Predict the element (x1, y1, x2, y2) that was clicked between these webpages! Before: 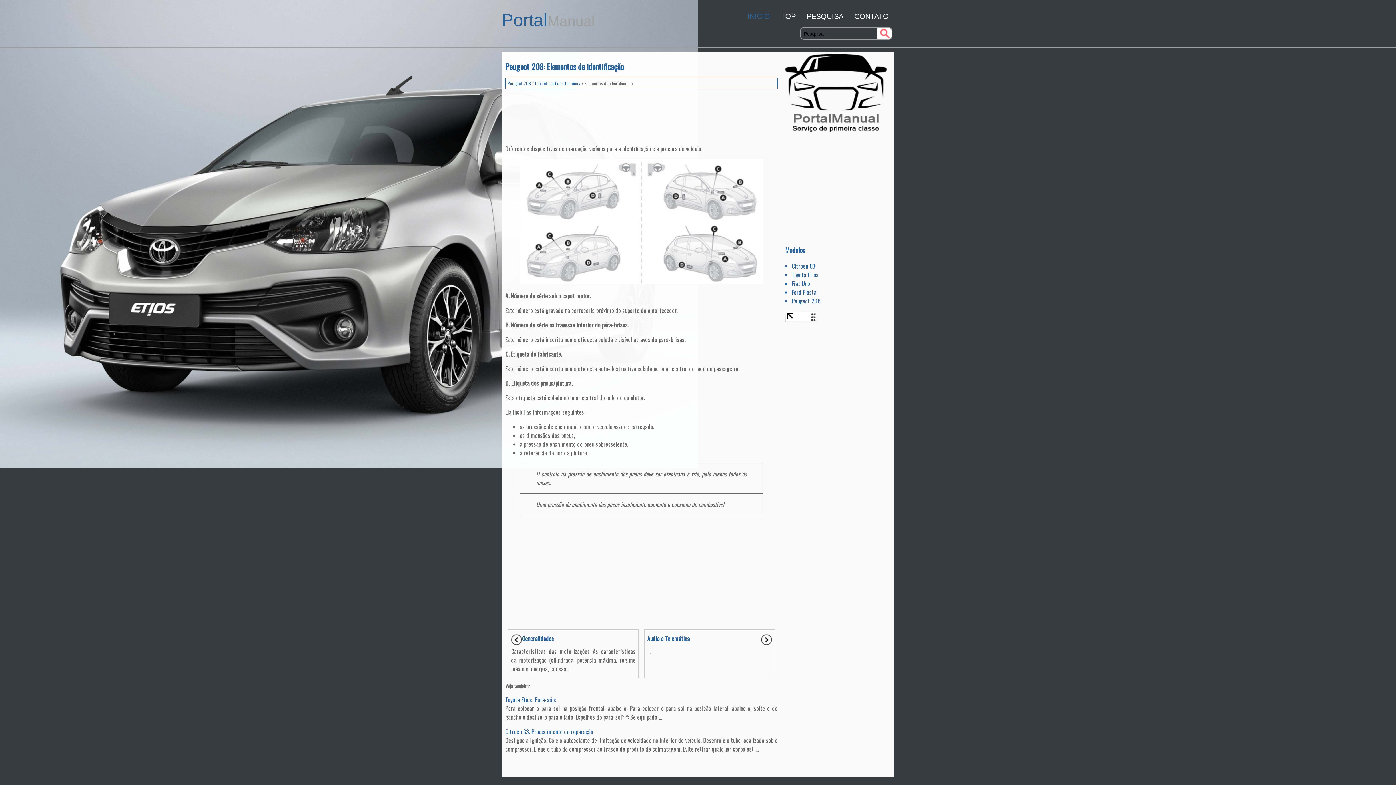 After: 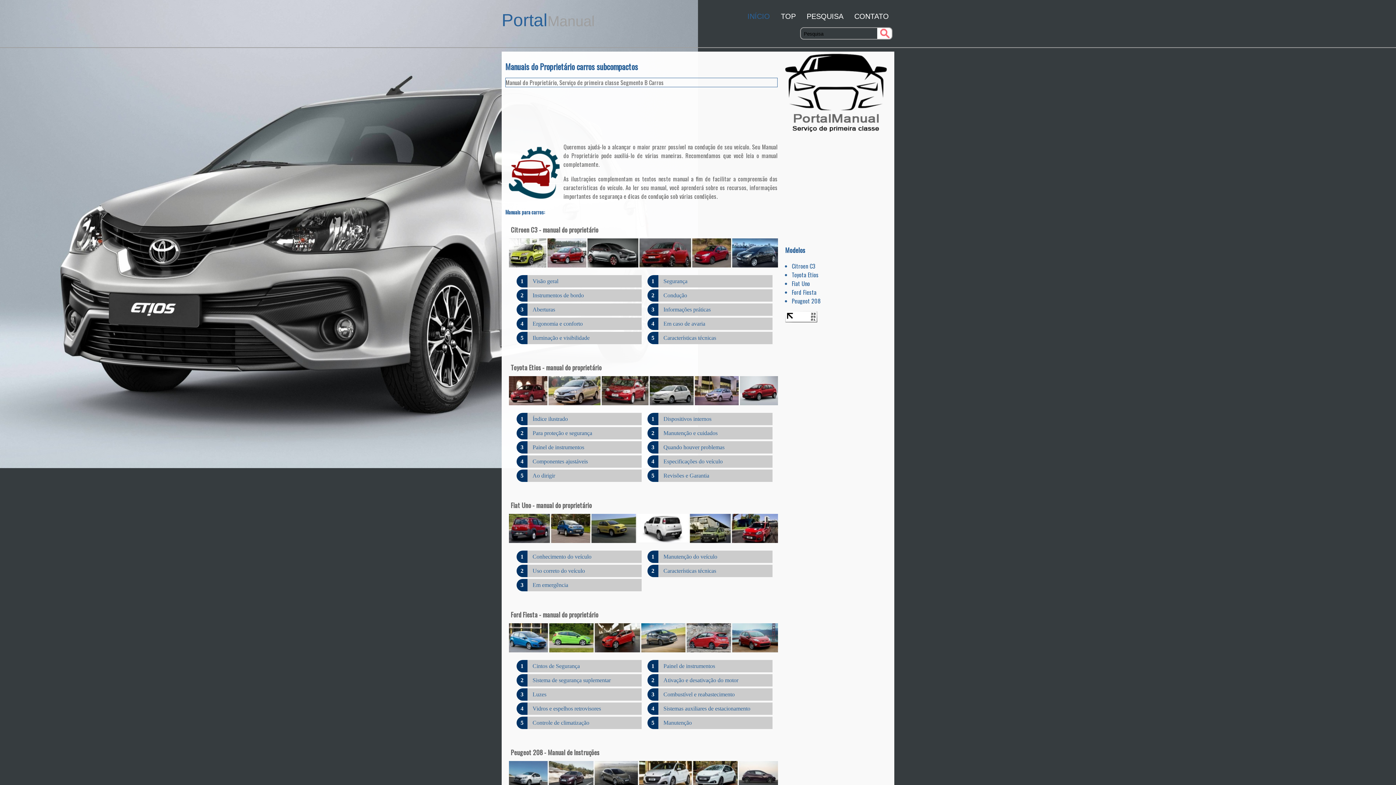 Action: label: PortalManual bbox: (501, 3, 594, 33)